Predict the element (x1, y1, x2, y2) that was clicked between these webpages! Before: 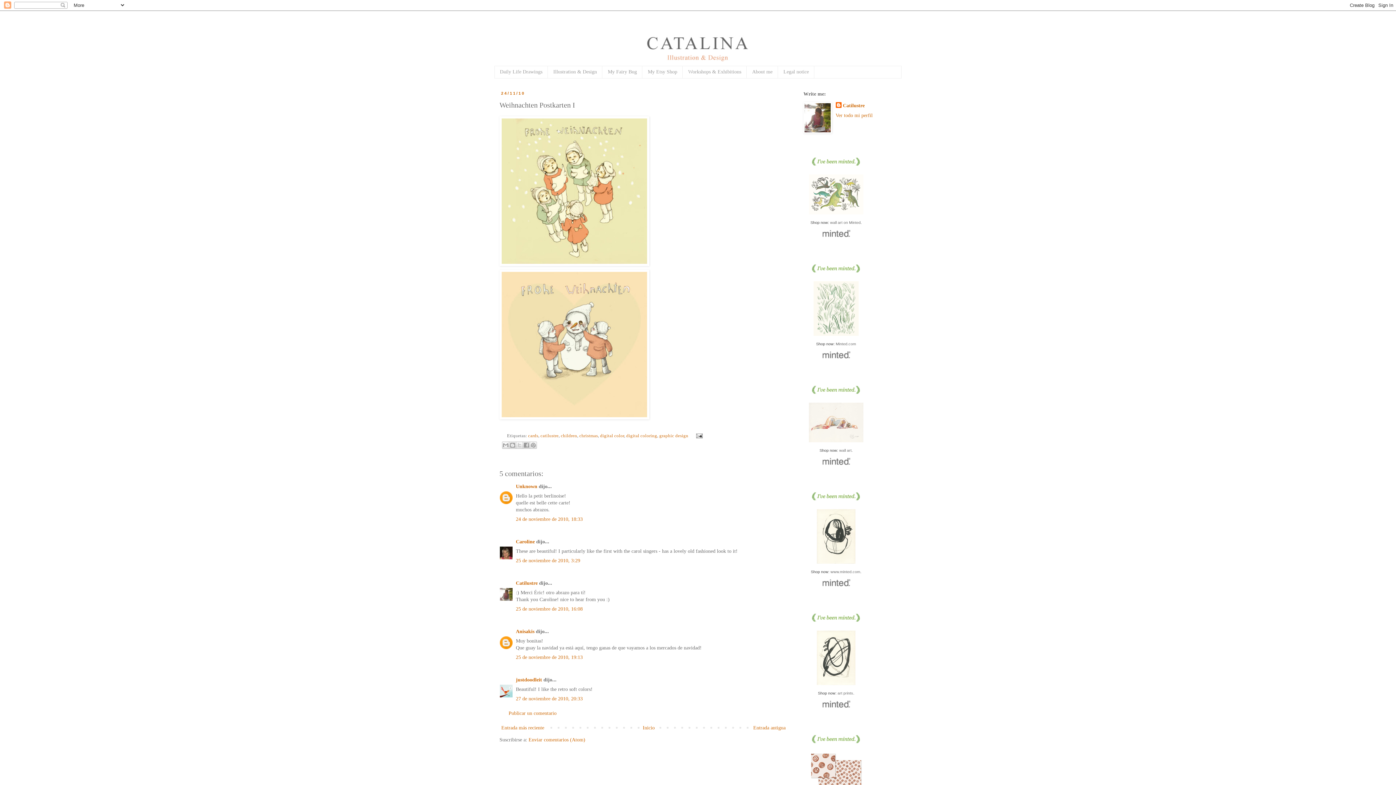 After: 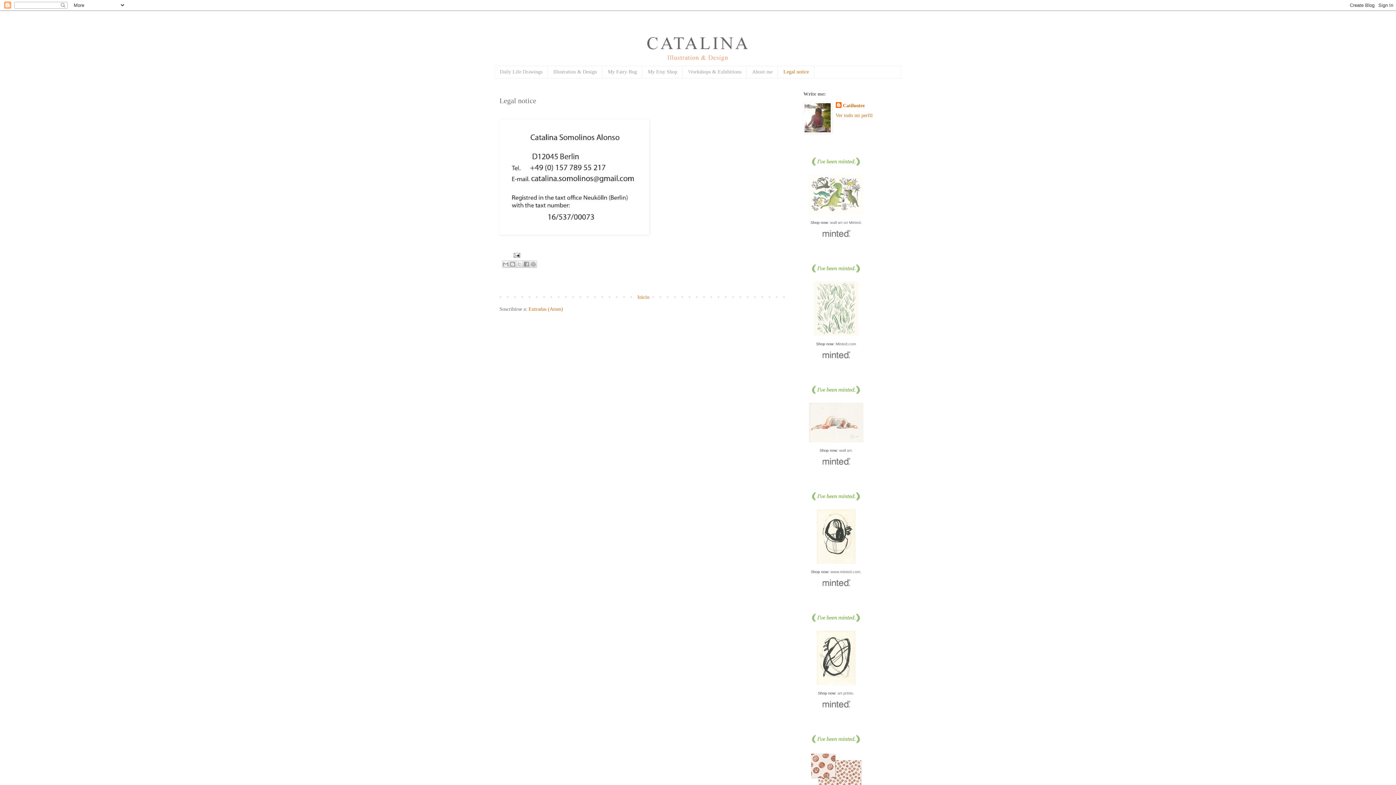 Action: bbox: (778, 66, 814, 78) label: Legal notice